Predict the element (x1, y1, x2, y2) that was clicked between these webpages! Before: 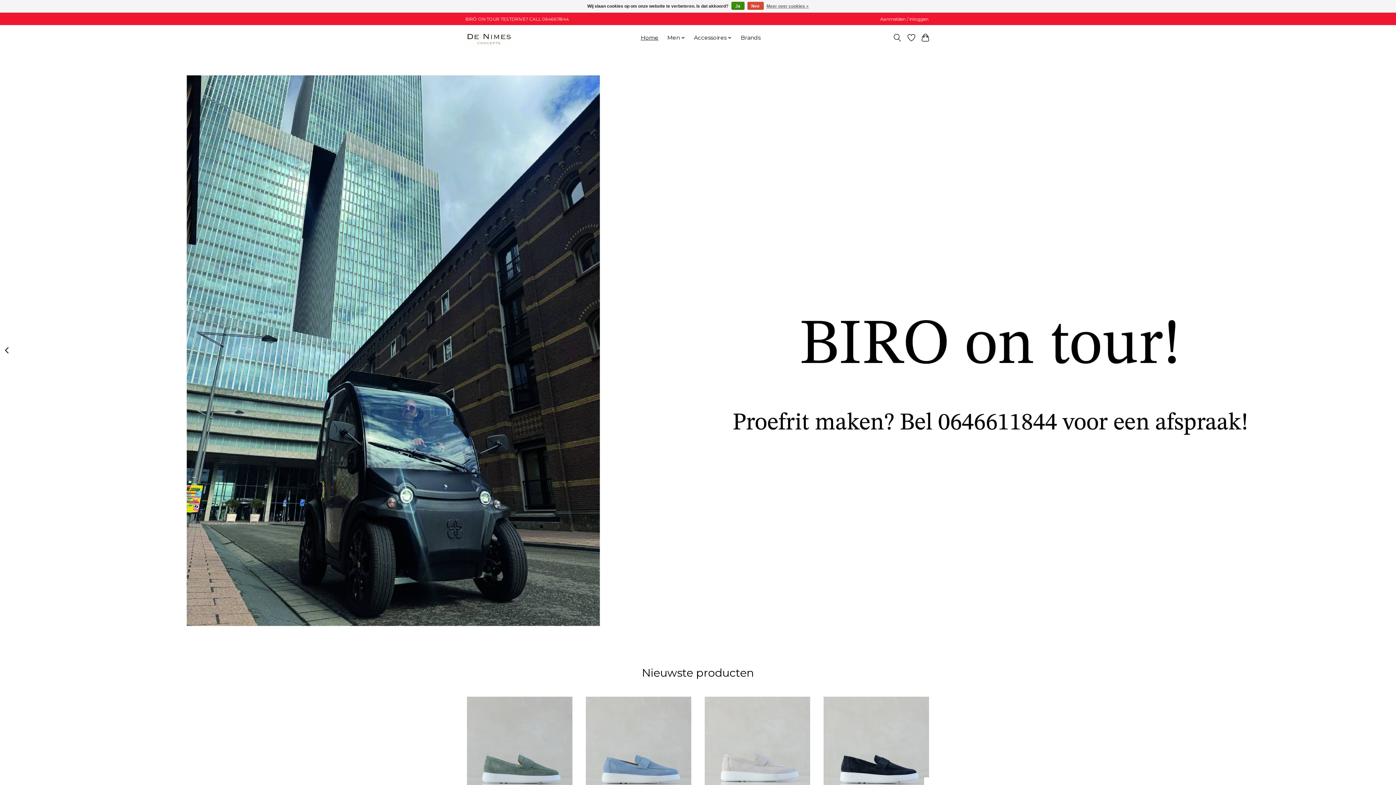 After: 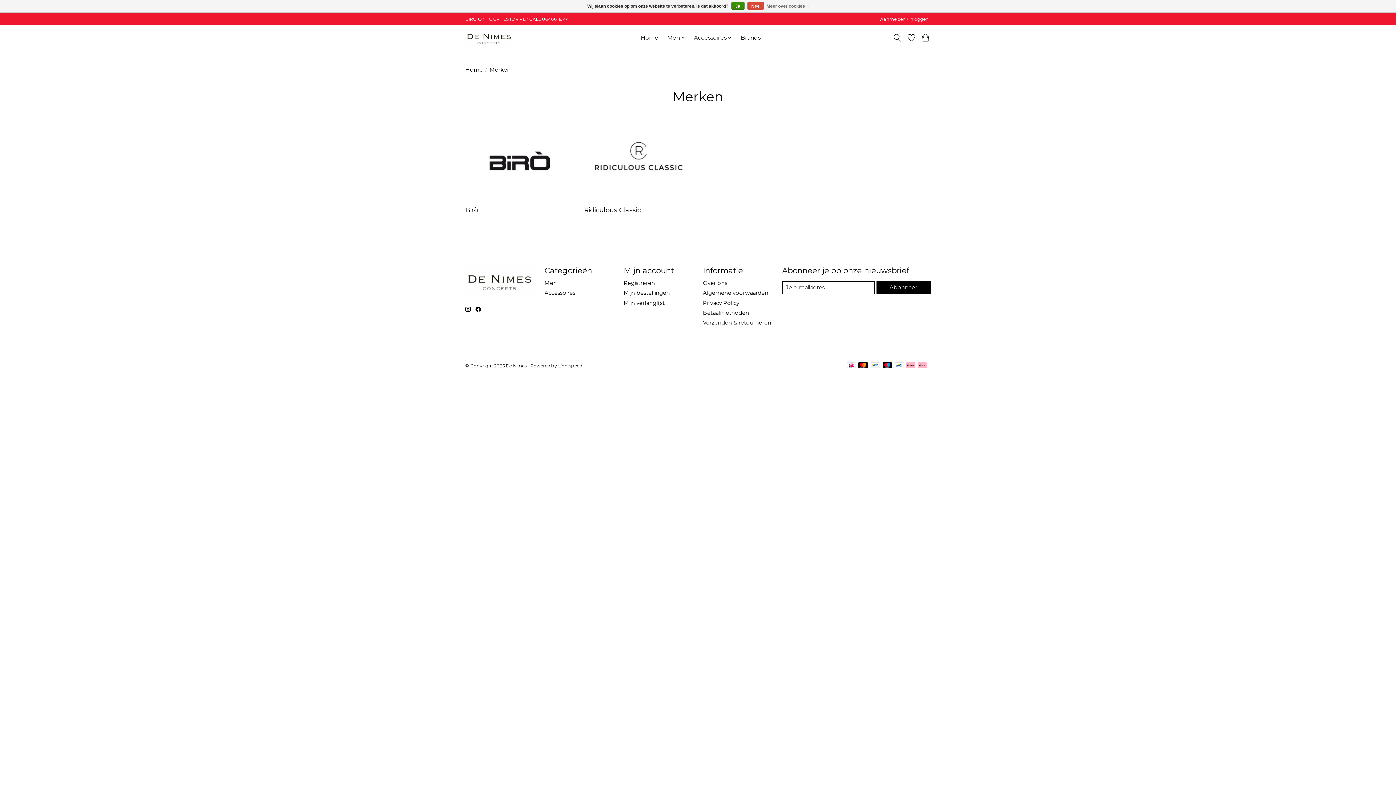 Action: label: Brands bbox: (738, 32, 763, 42)